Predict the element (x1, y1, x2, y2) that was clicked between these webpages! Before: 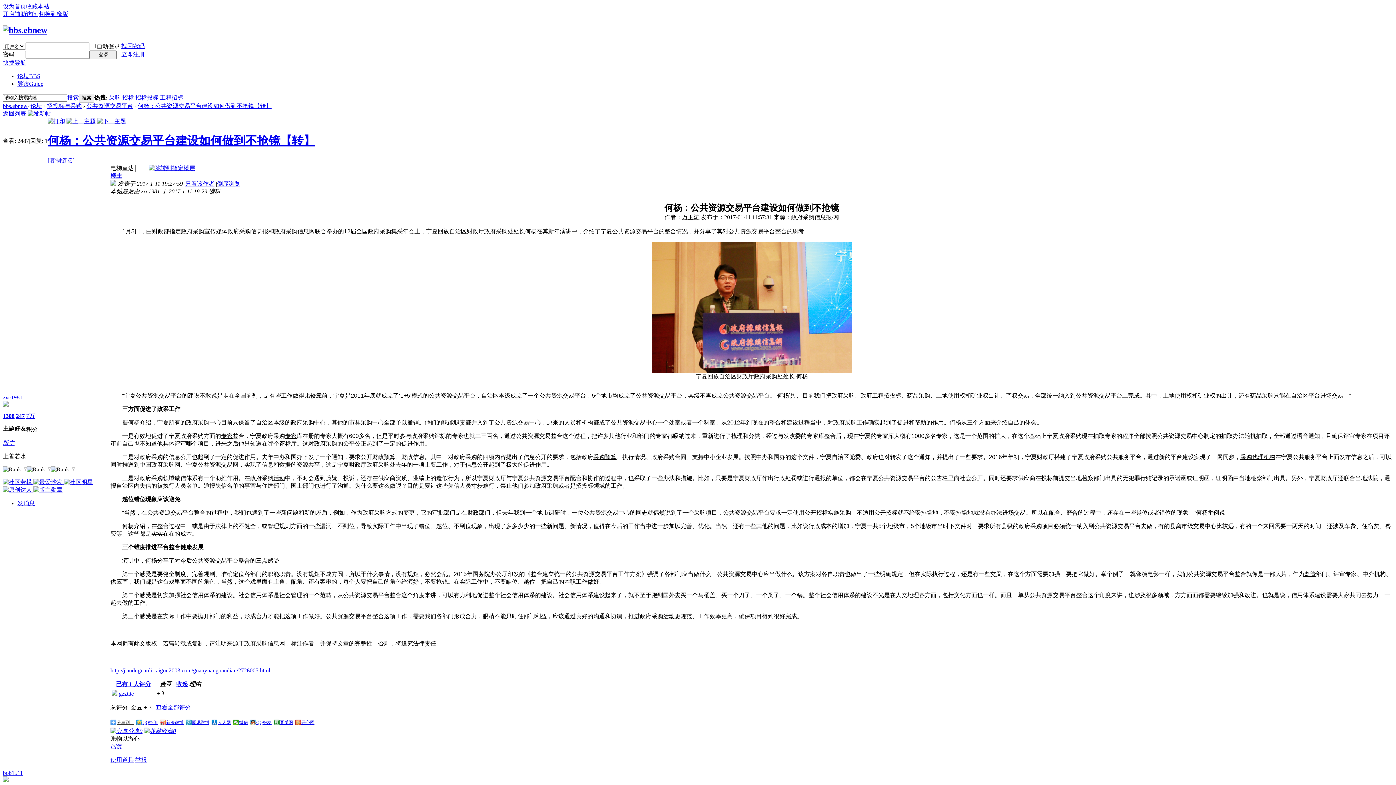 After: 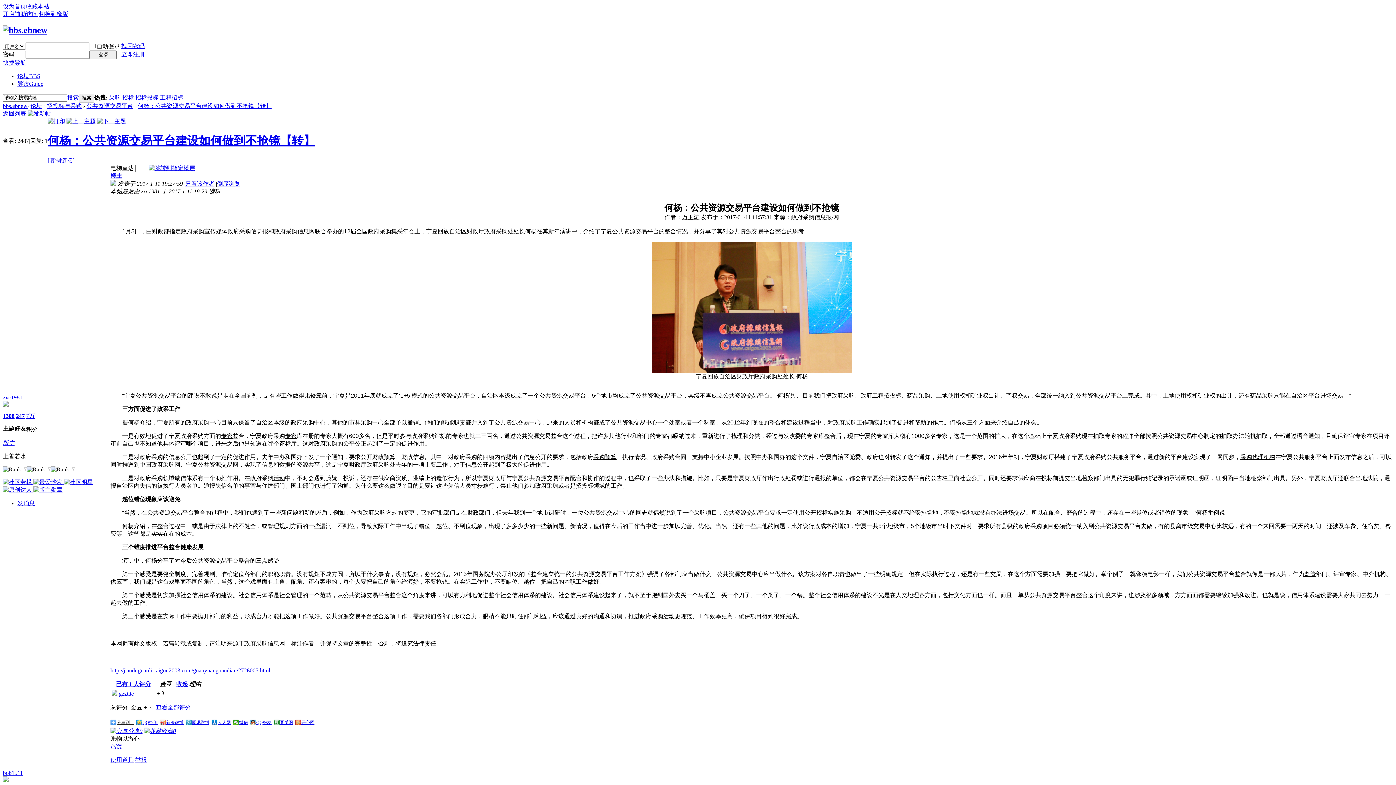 Action: label: 中国 bbox: (139, 462, 151, 467)